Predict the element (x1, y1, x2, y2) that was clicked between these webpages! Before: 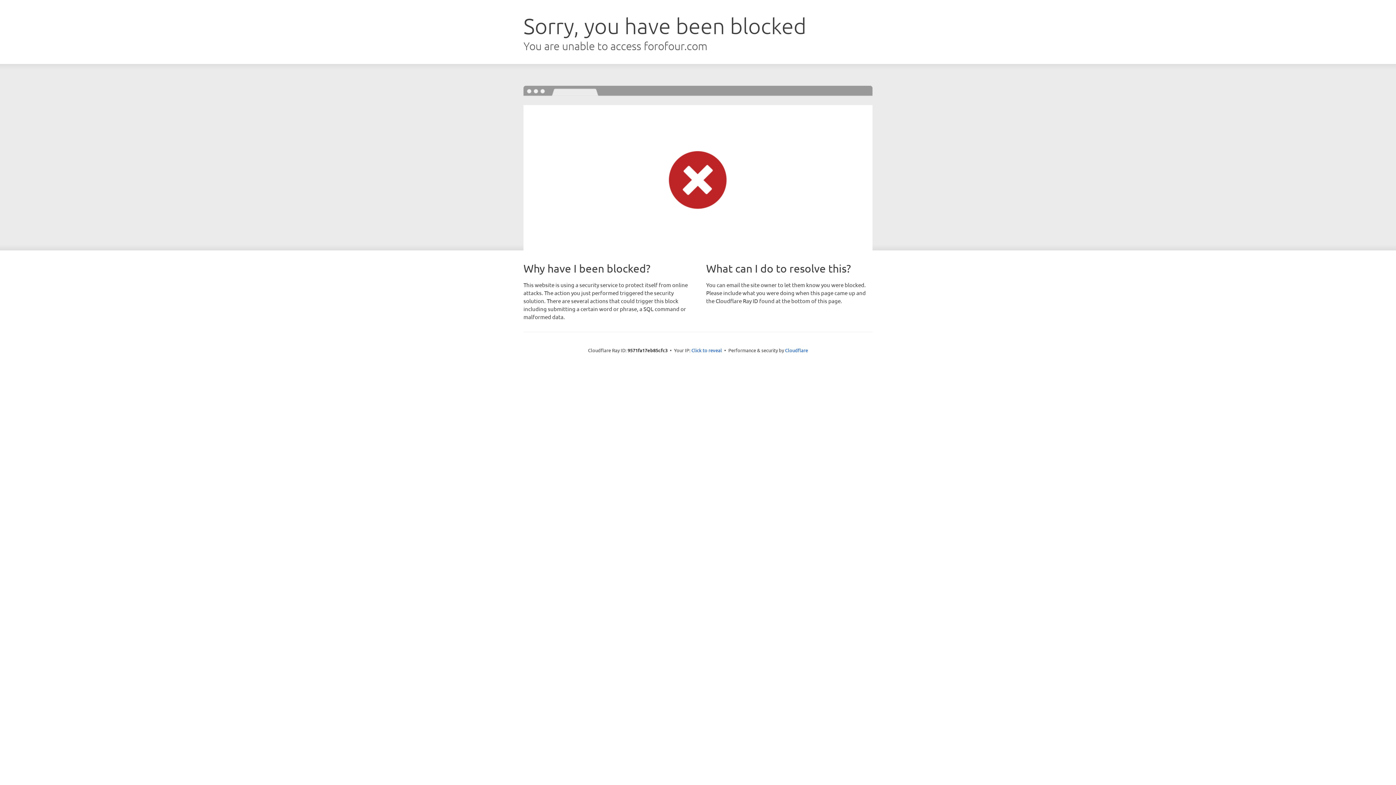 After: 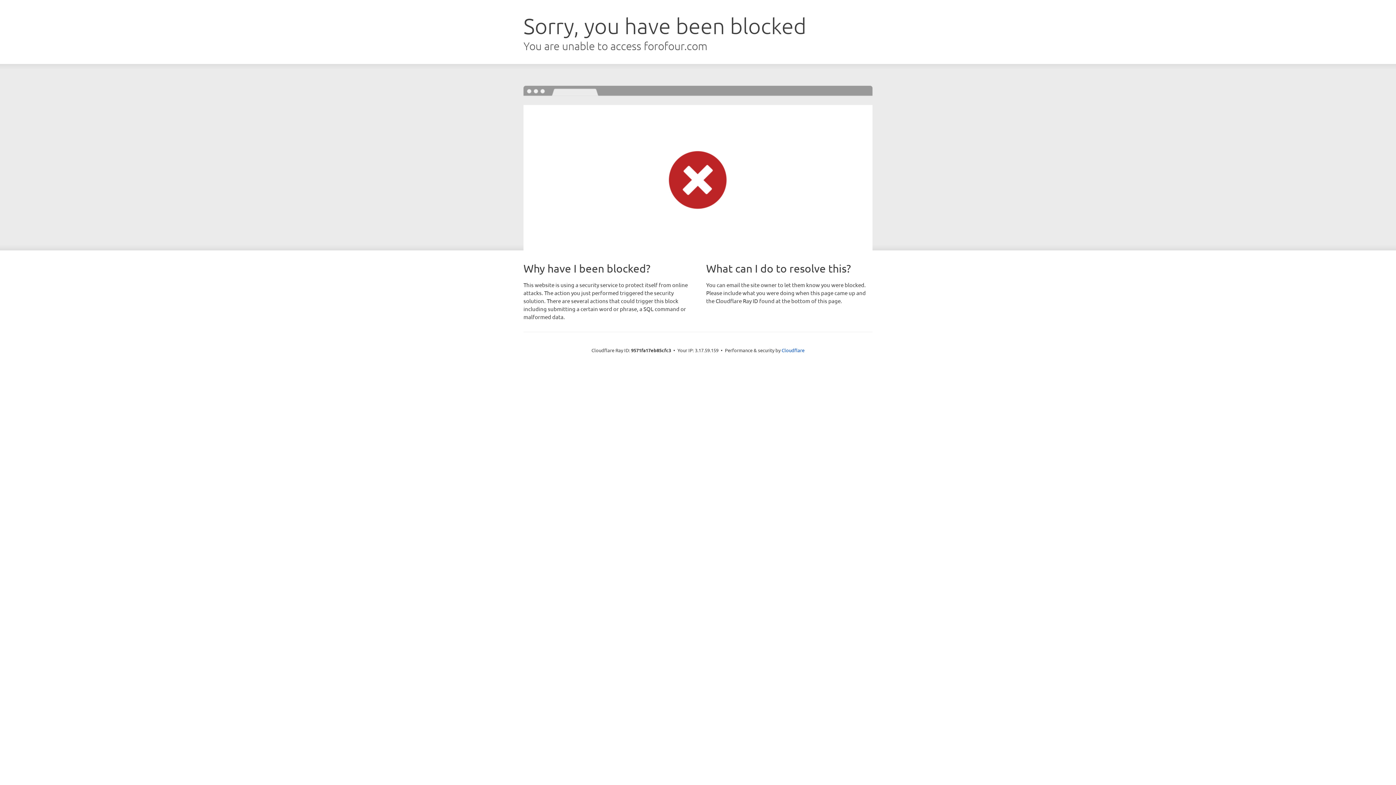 Action: label: Click to reveal bbox: (691, 346, 722, 353)